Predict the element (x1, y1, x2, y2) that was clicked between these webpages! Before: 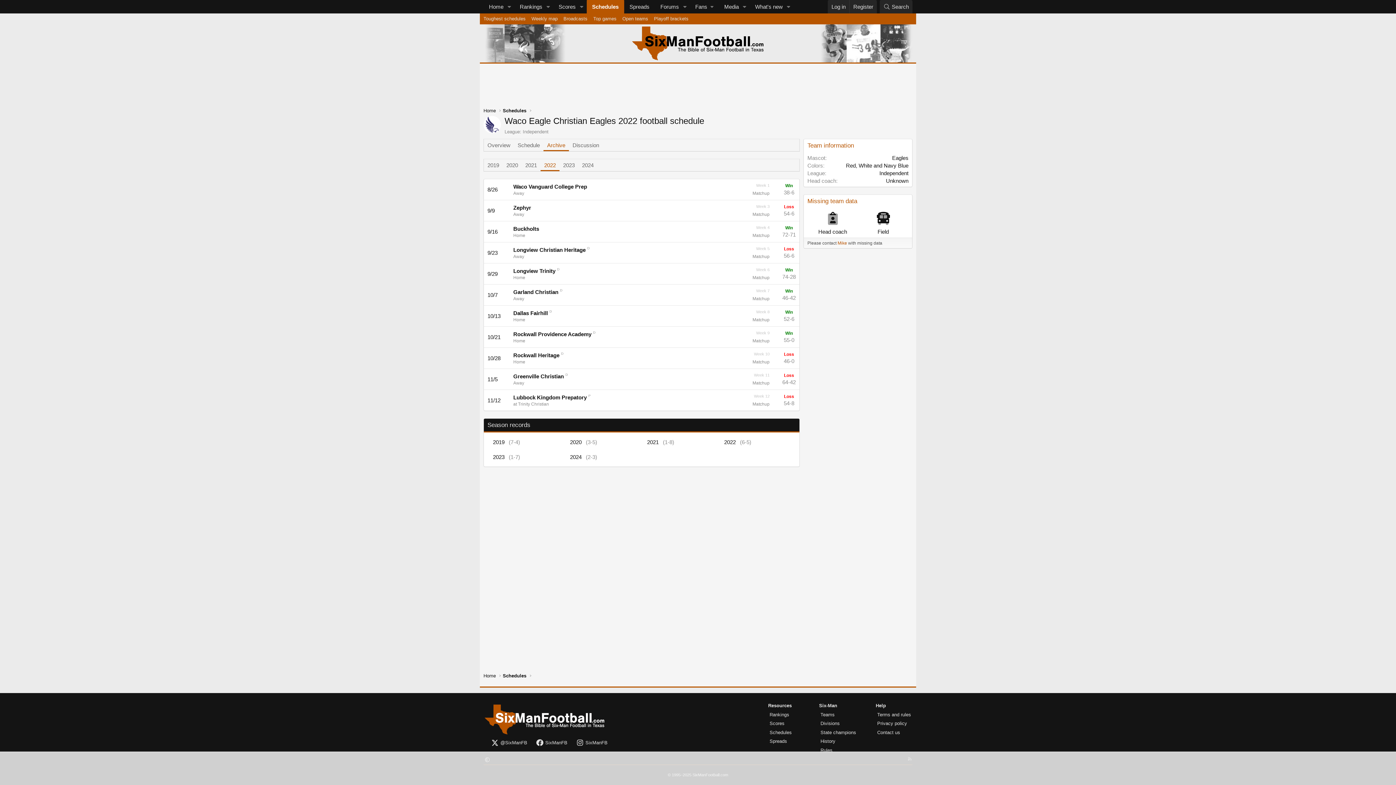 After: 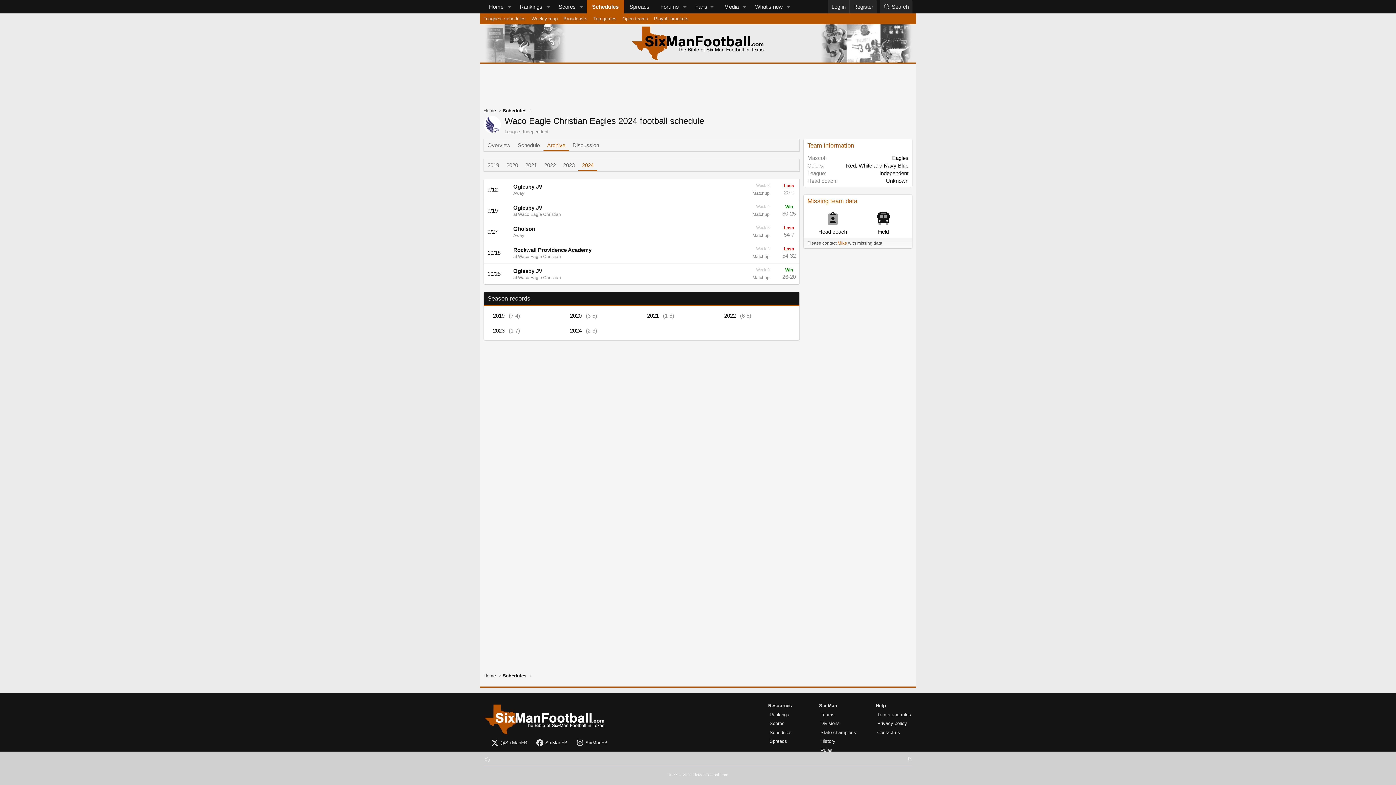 Action: label: 2024 bbox: (578, 159, 597, 171)